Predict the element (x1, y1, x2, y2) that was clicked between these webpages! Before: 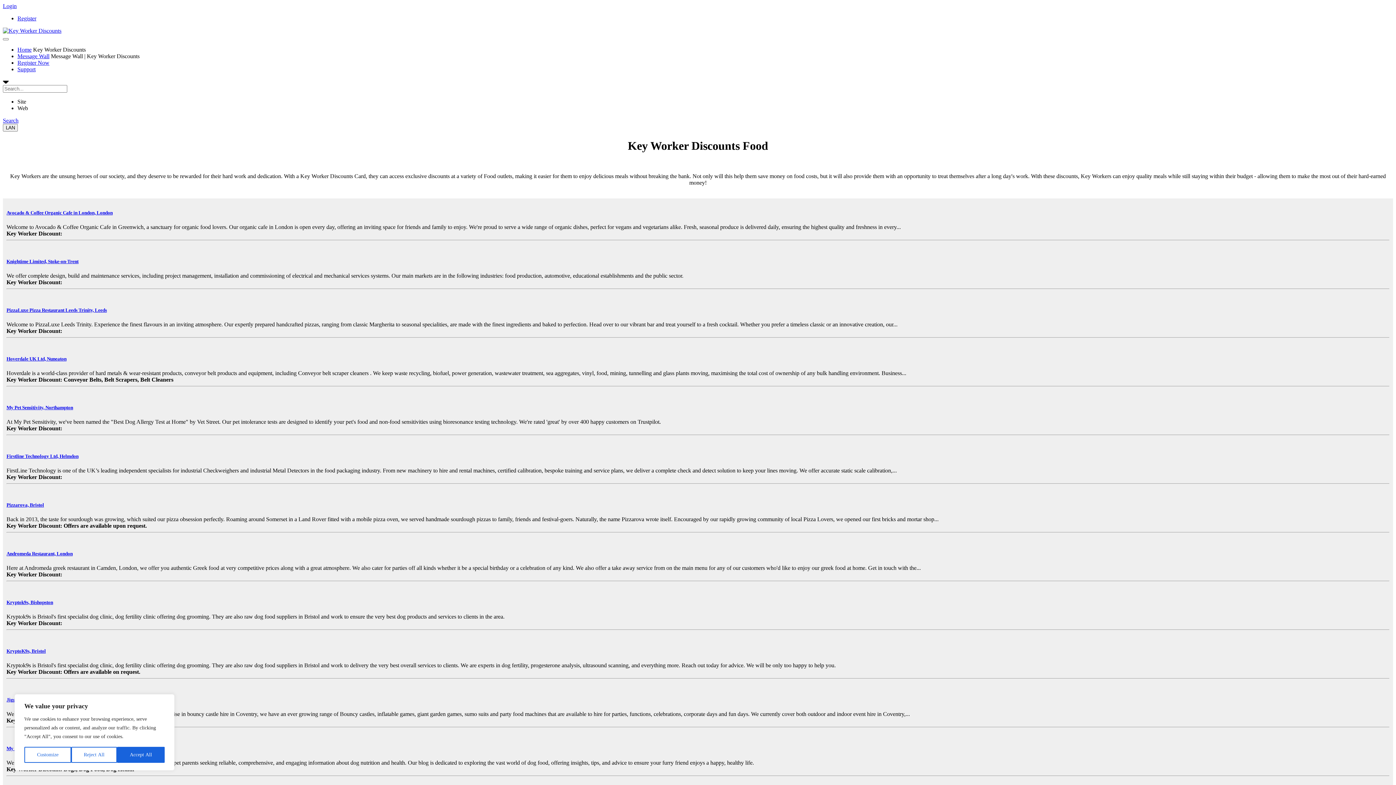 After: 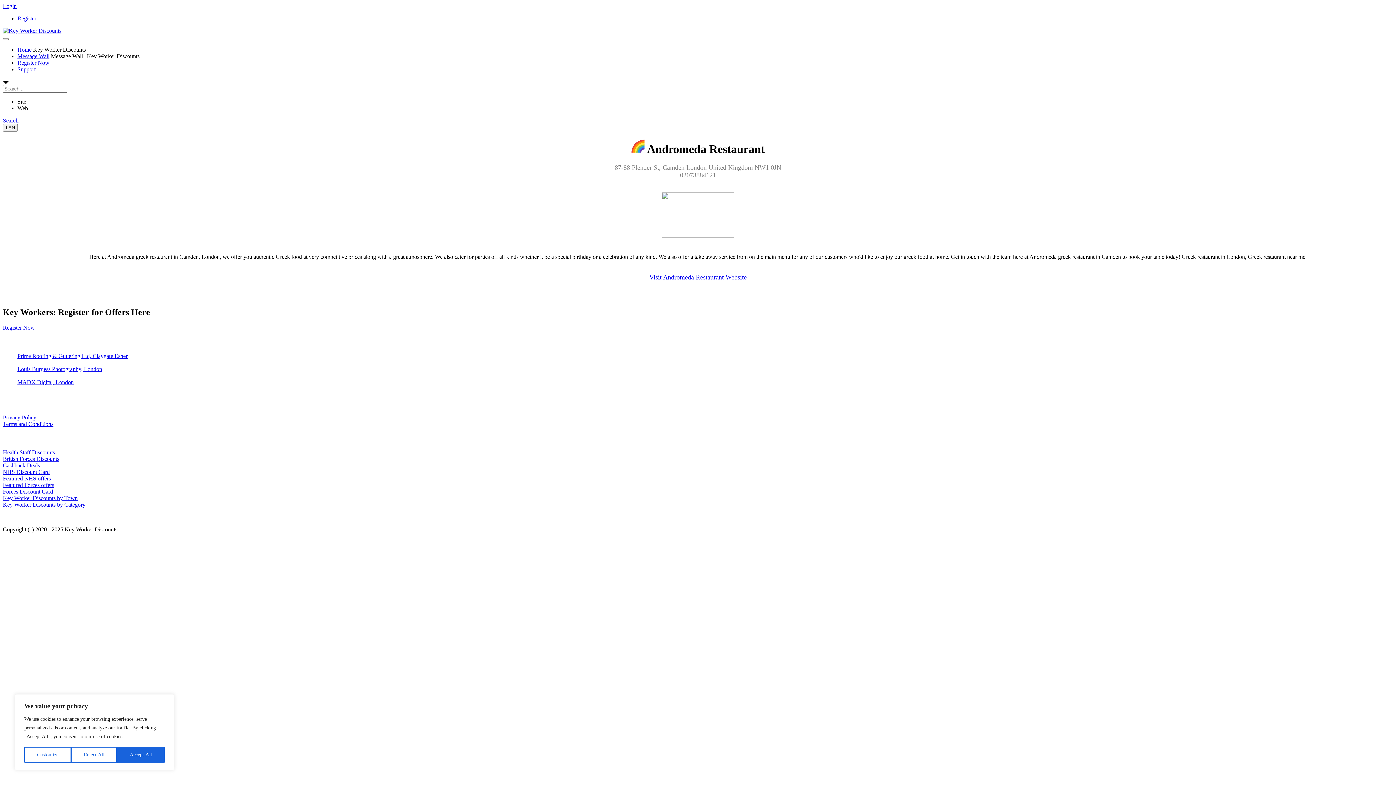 Action: bbox: (6, 551, 72, 556) label: Andromeda Restaurant, London